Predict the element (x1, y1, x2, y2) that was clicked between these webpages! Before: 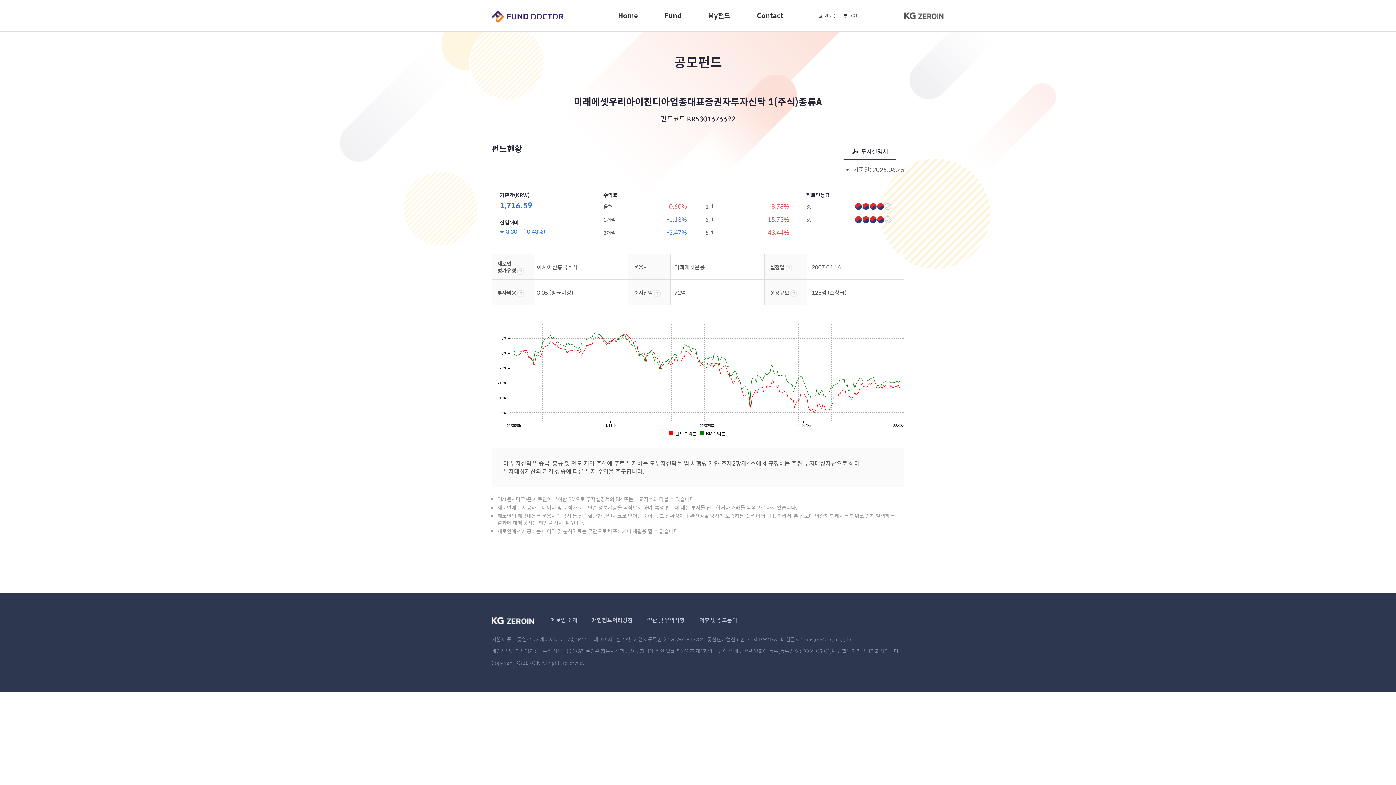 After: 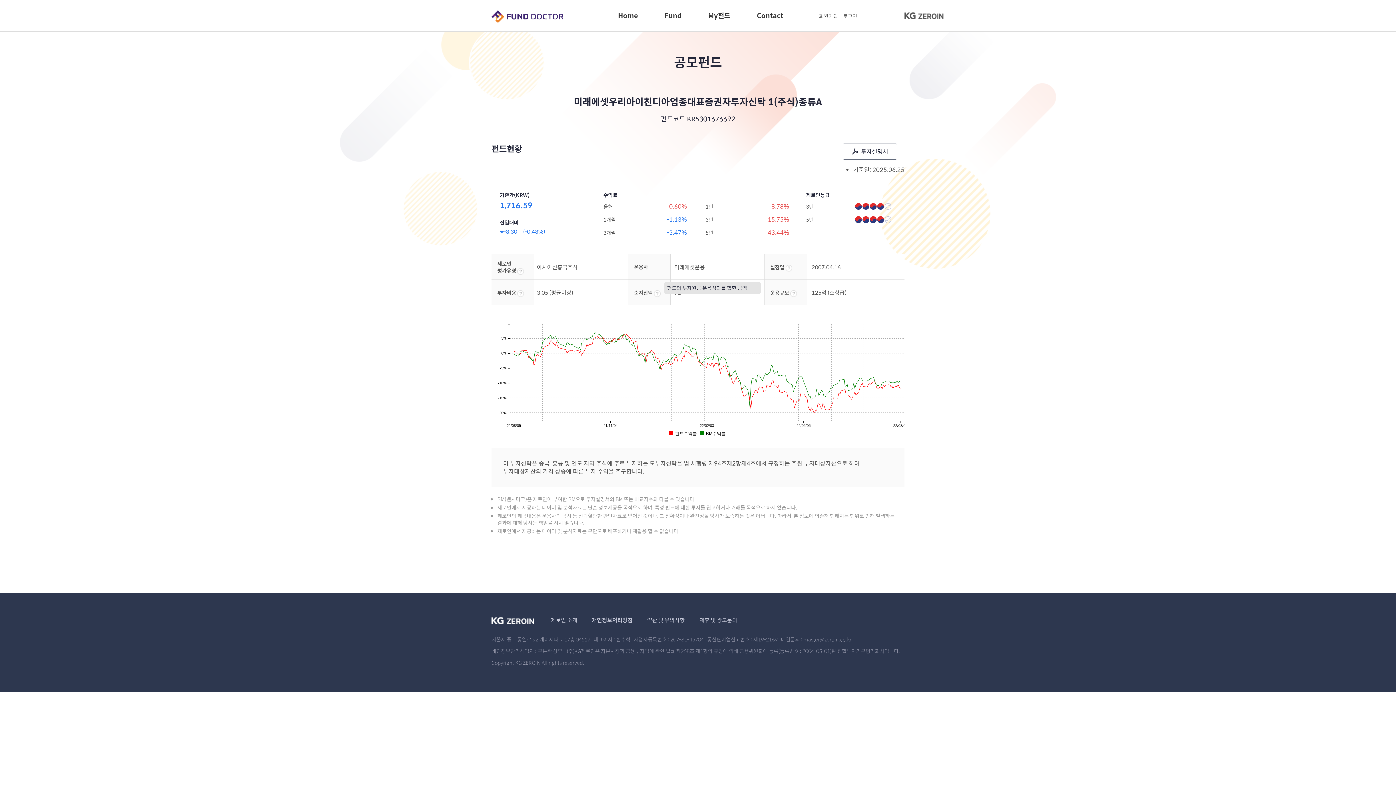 Action: bbox: (654, 288, 660, 296)